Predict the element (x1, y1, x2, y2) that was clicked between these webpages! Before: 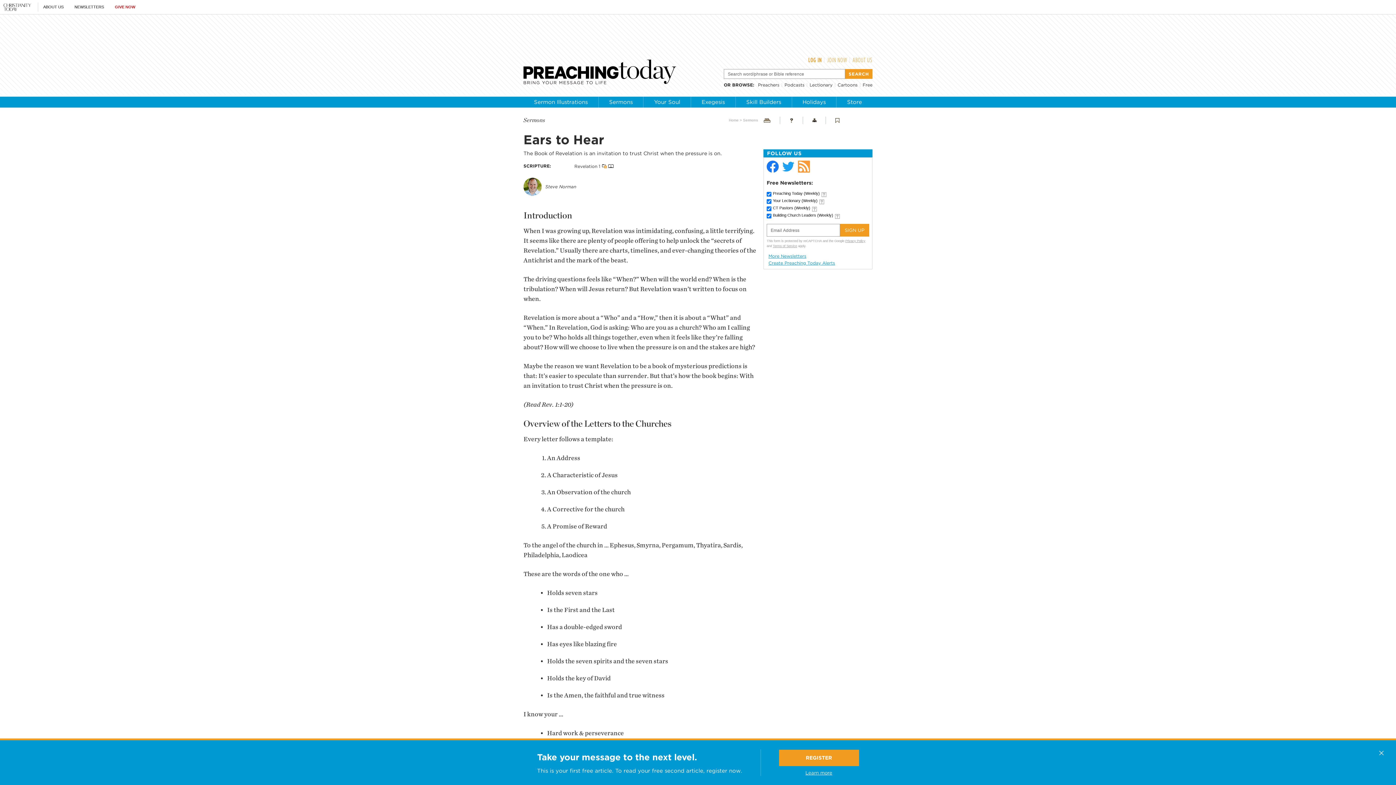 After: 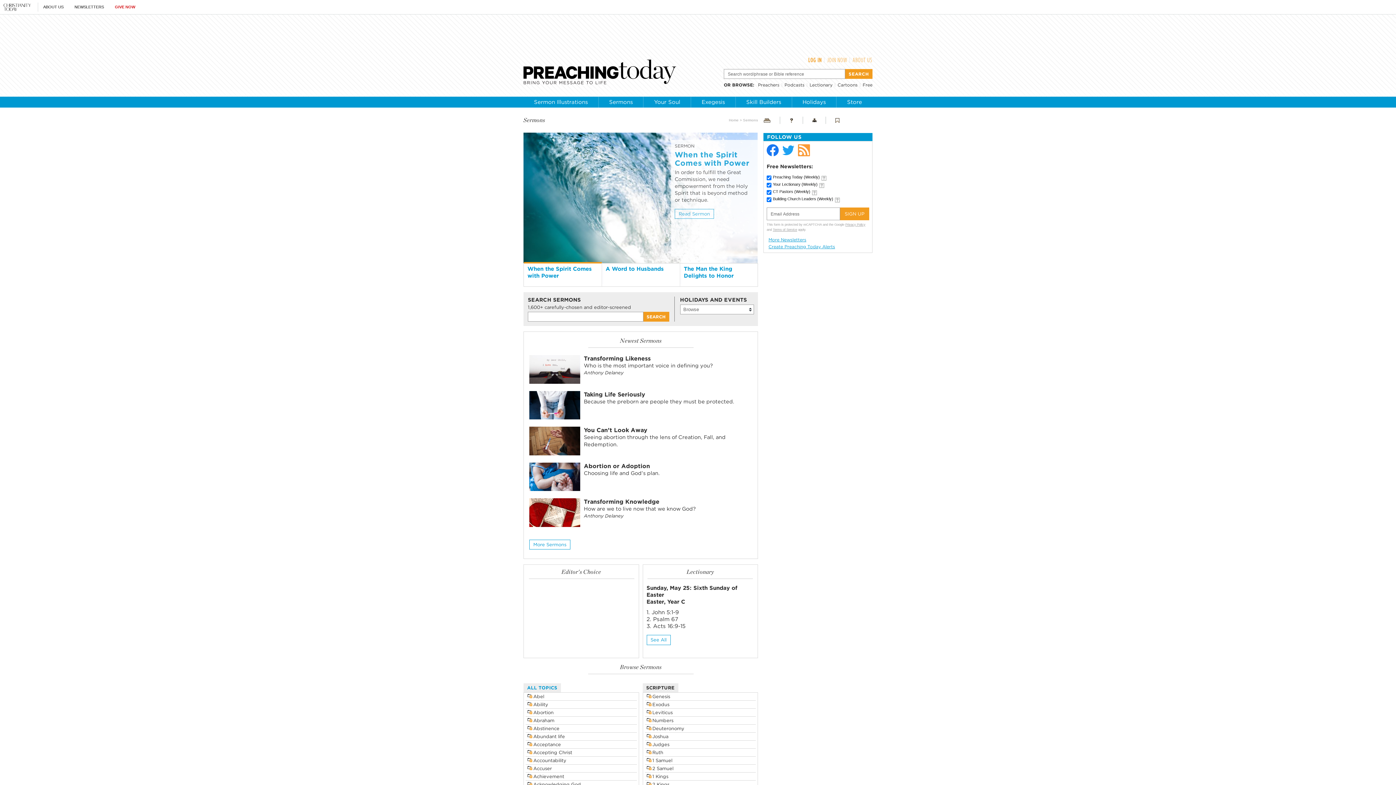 Action: bbox: (743, 118, 758, 122) label: Sermons